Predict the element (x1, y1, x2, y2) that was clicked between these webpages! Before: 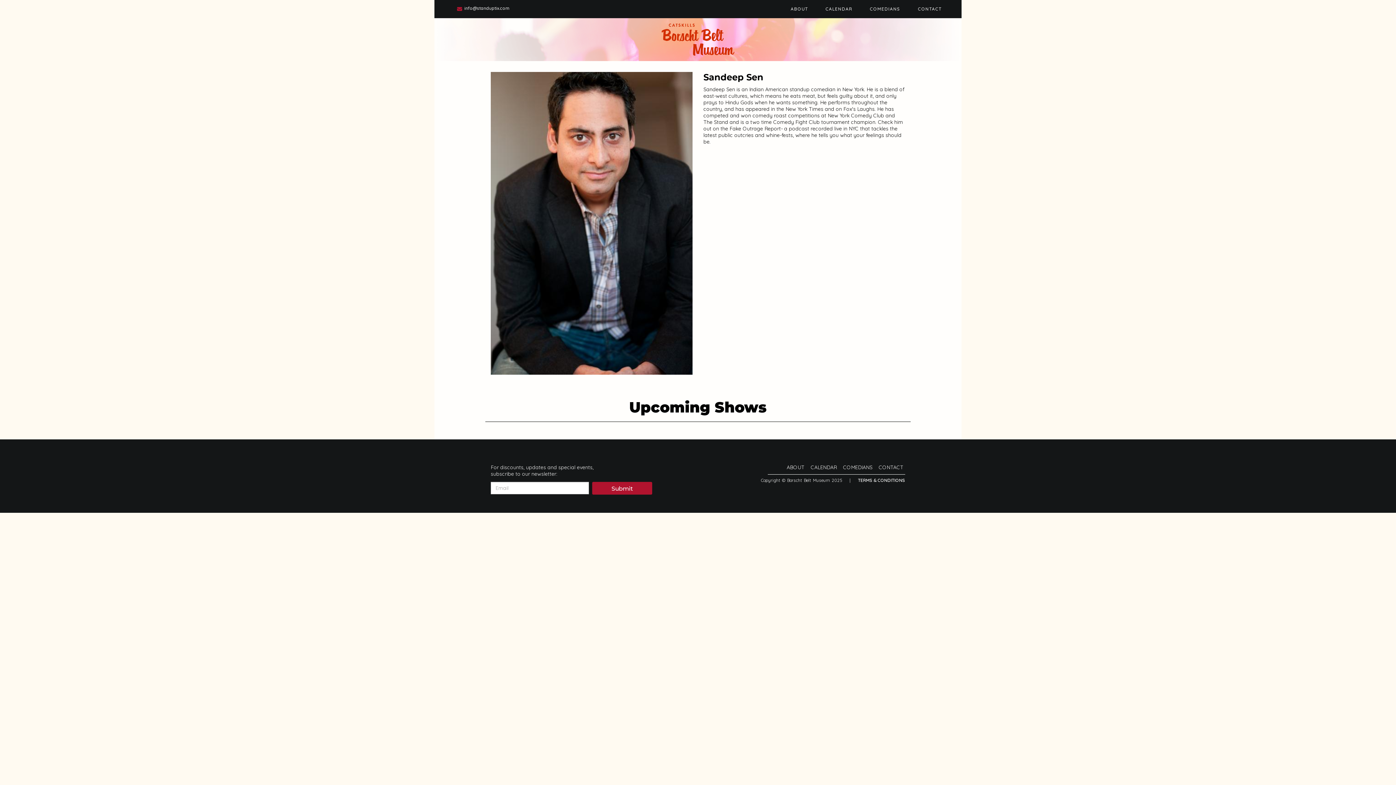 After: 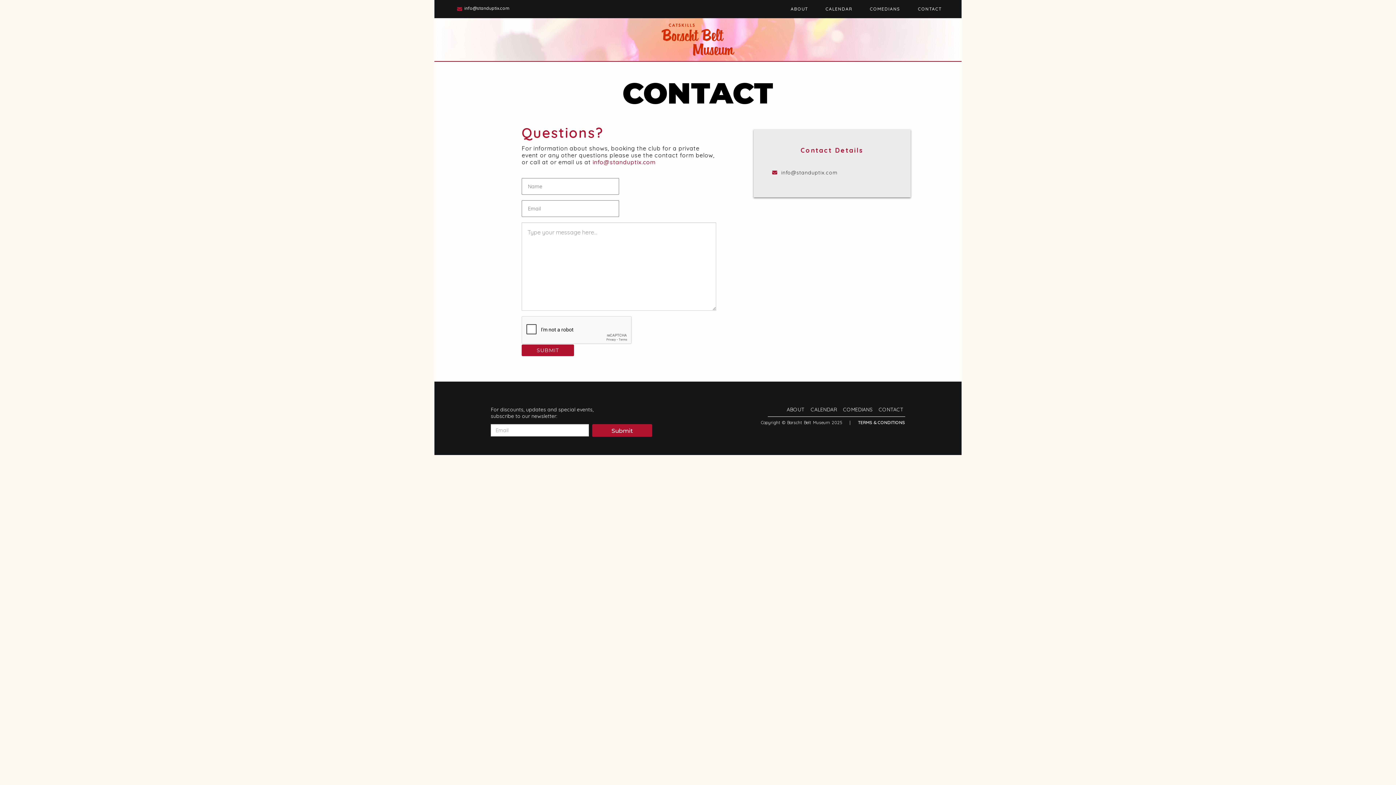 Action: label: Go To Contact Page bbox: (909, 0, 950, 17)